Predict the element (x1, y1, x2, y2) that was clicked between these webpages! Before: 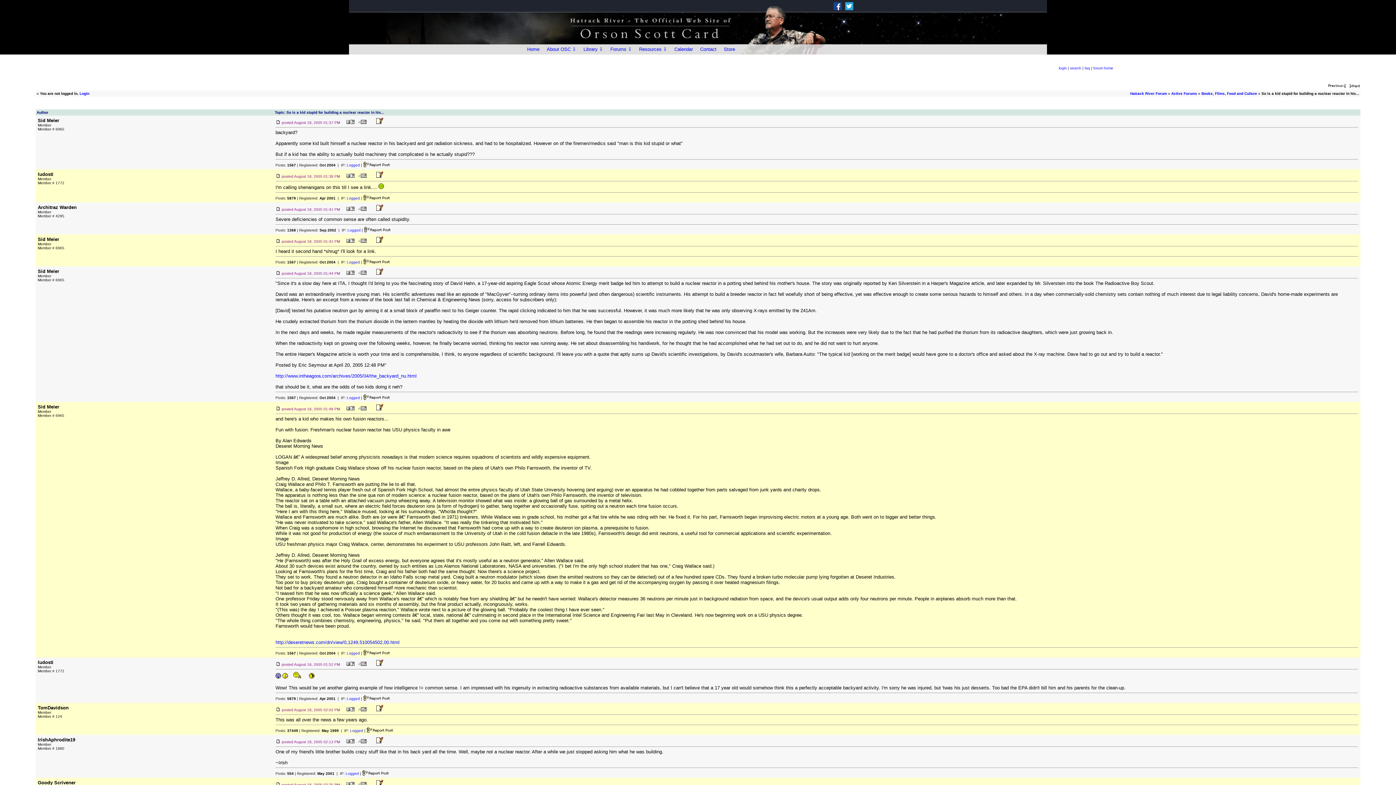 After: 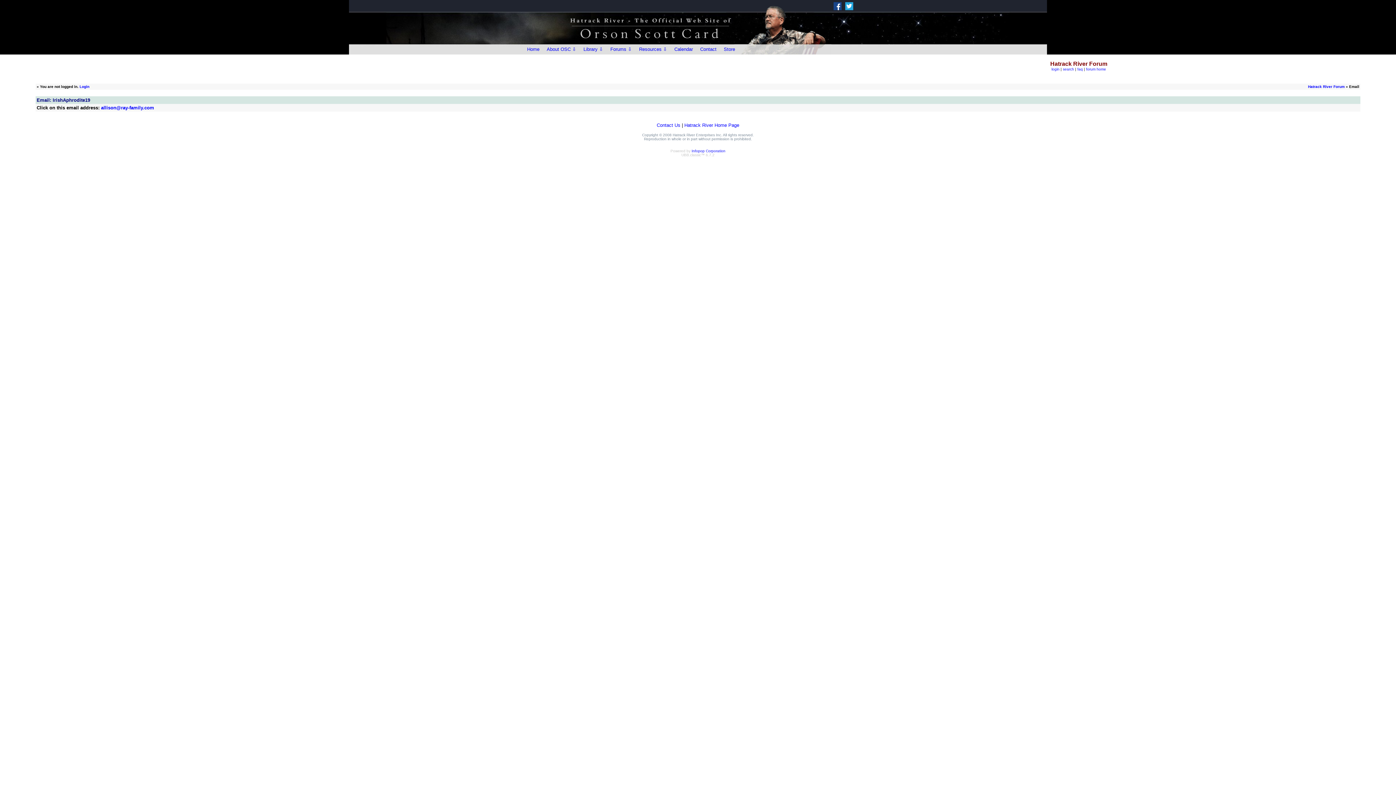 Action: bbox: (357, 740, 366, 744)